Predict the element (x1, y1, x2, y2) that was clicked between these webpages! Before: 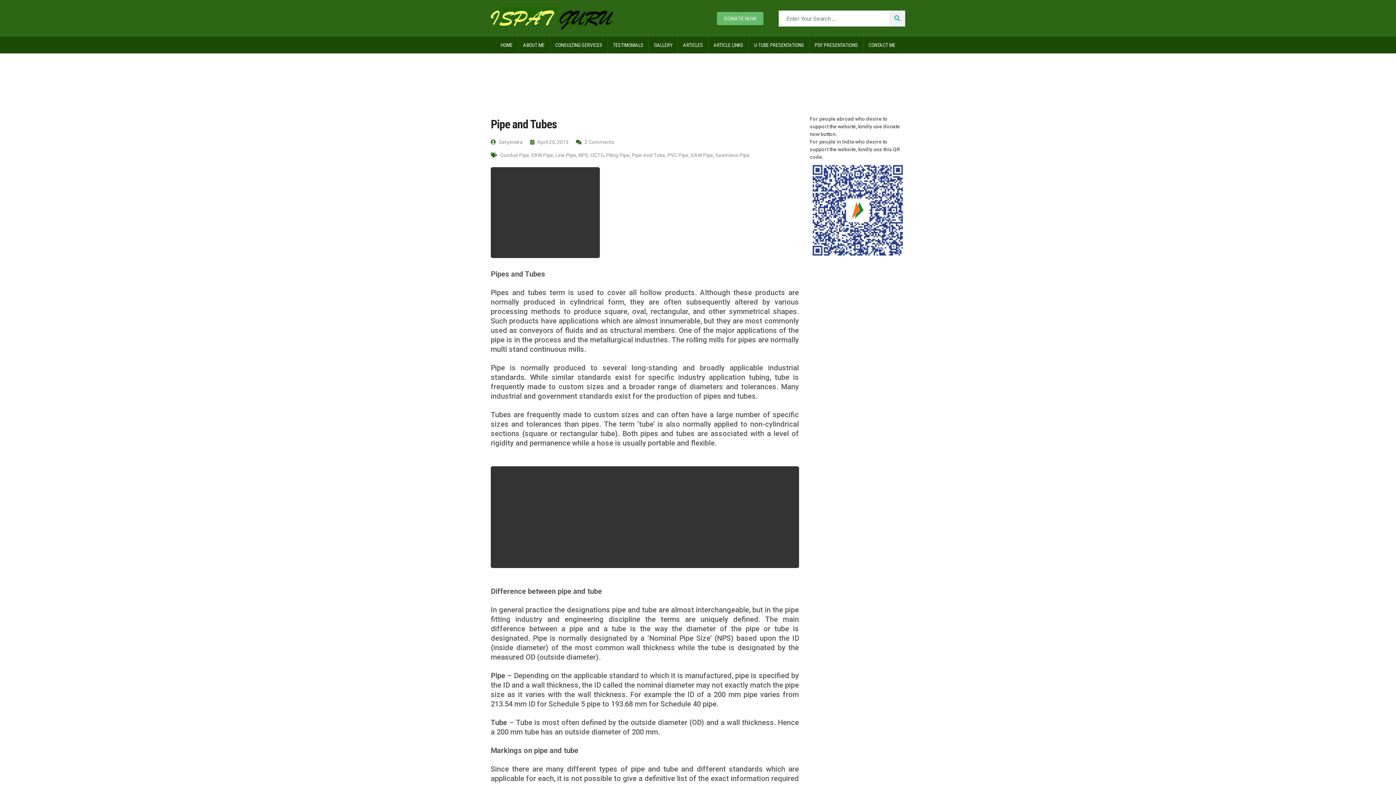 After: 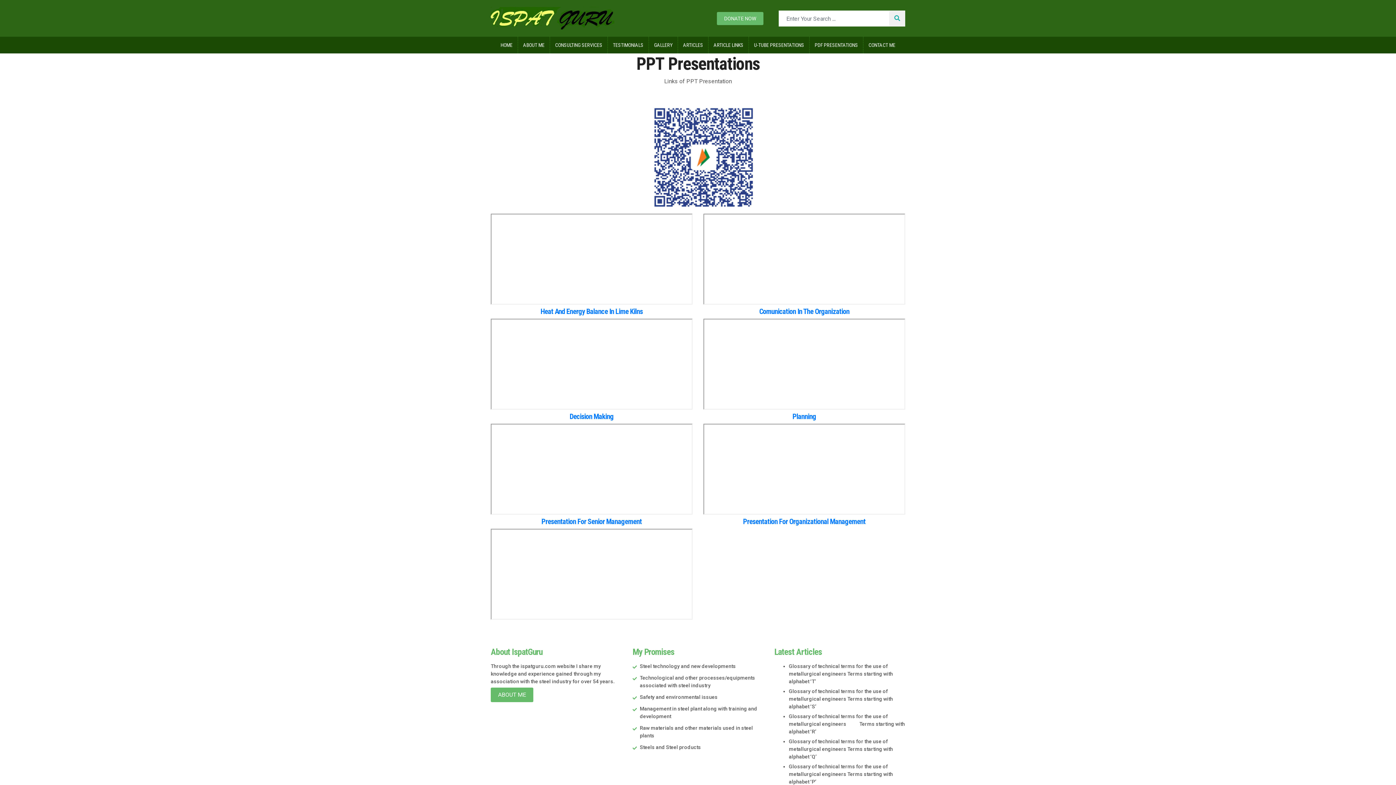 Action: label: PDF PRESENTATIONS bbox: (809, 36, 863, 53)